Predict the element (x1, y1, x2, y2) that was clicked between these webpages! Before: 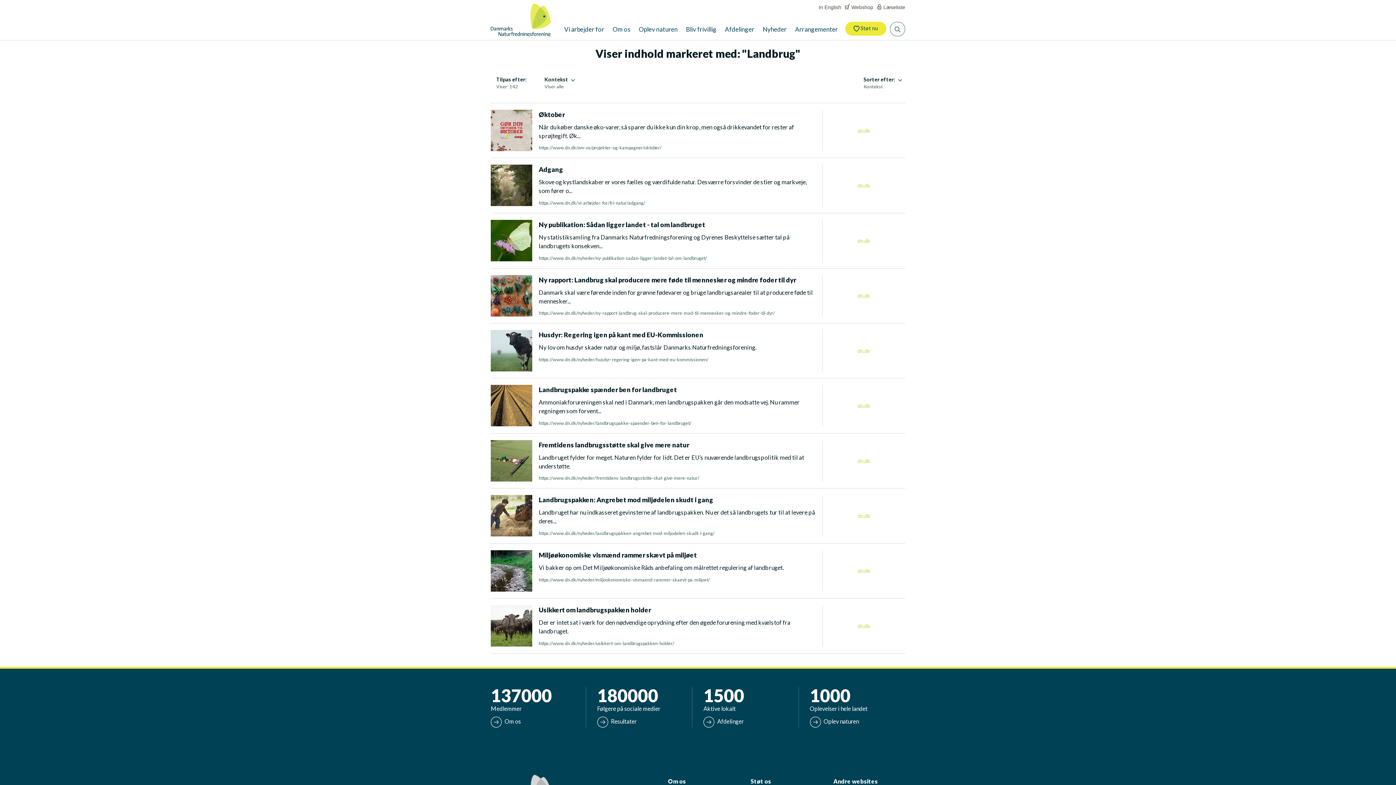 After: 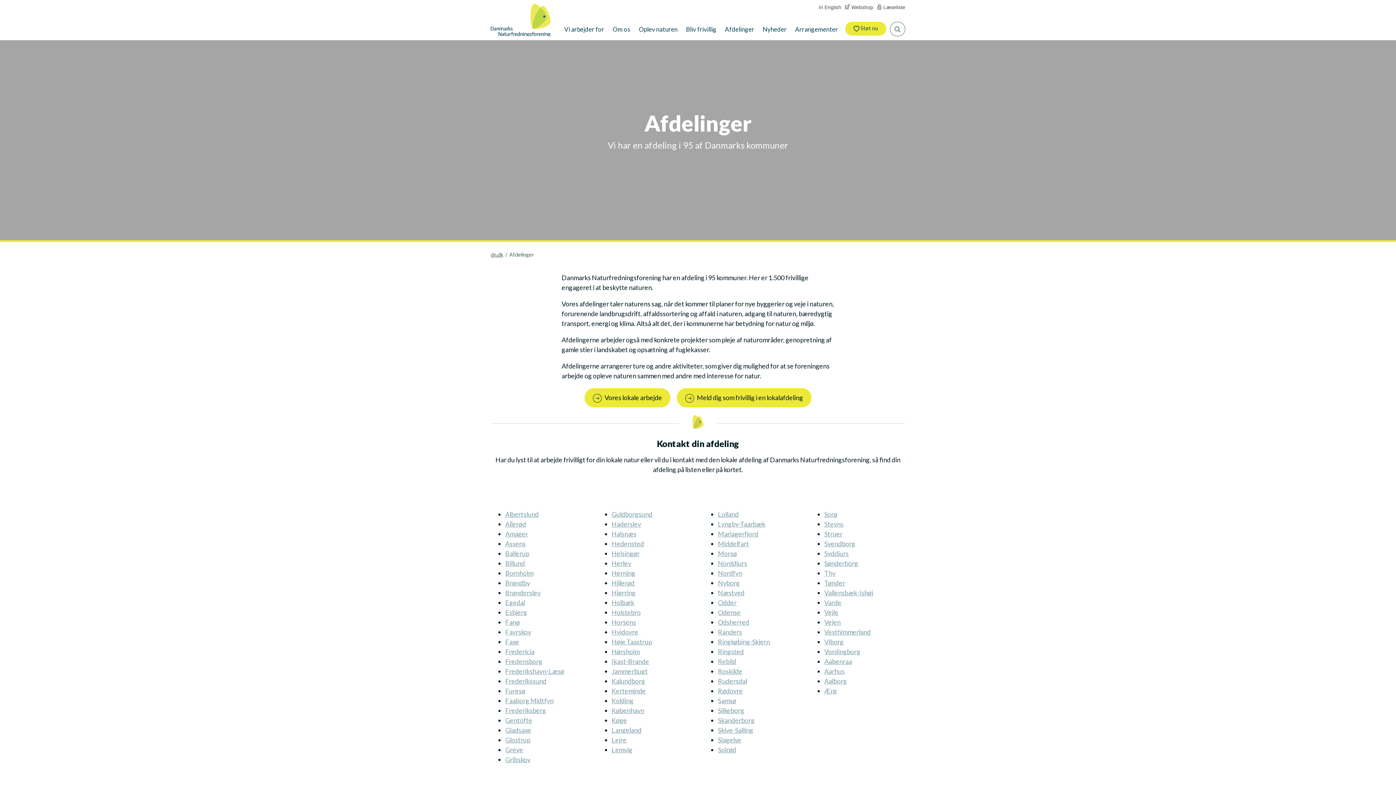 Action: bbox: (725, 22, 754, 36) label: Afdelinger